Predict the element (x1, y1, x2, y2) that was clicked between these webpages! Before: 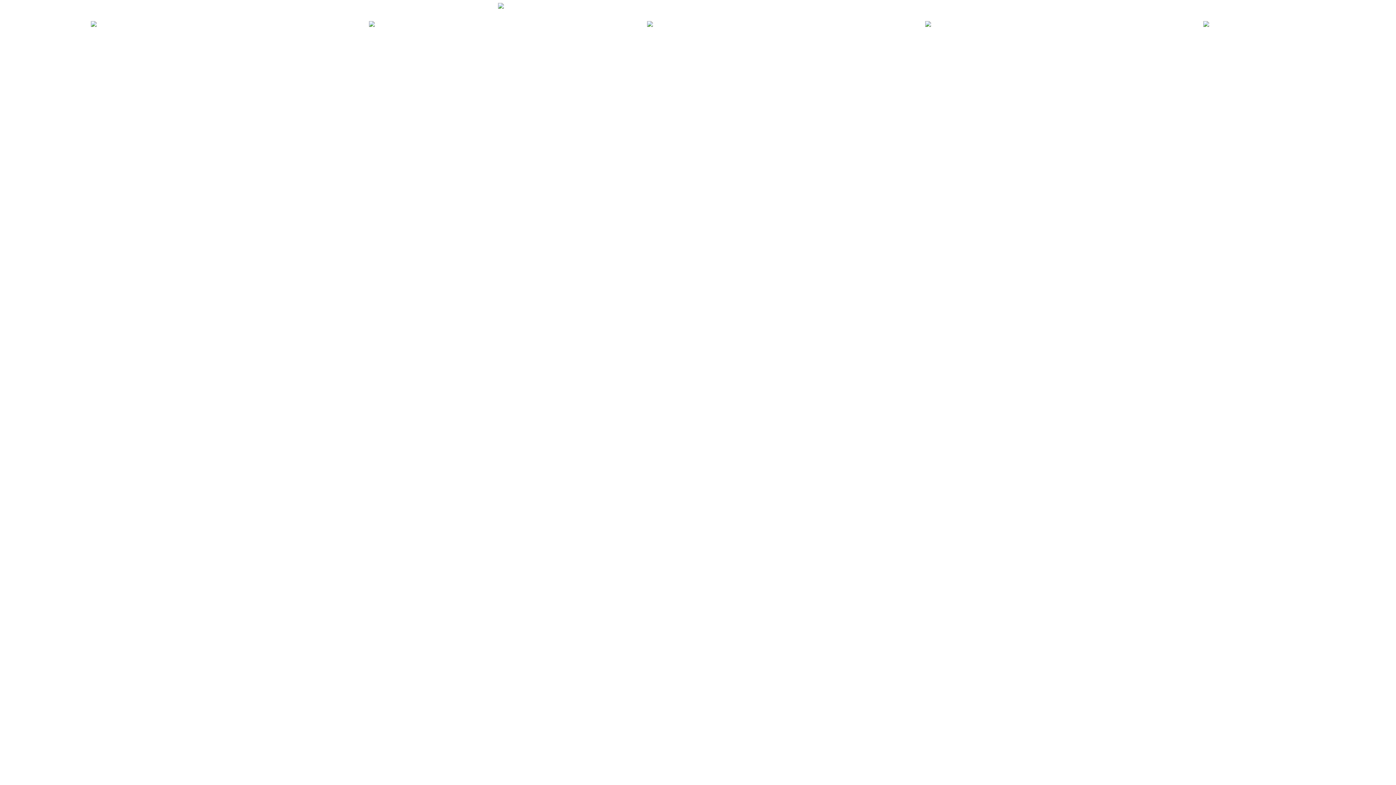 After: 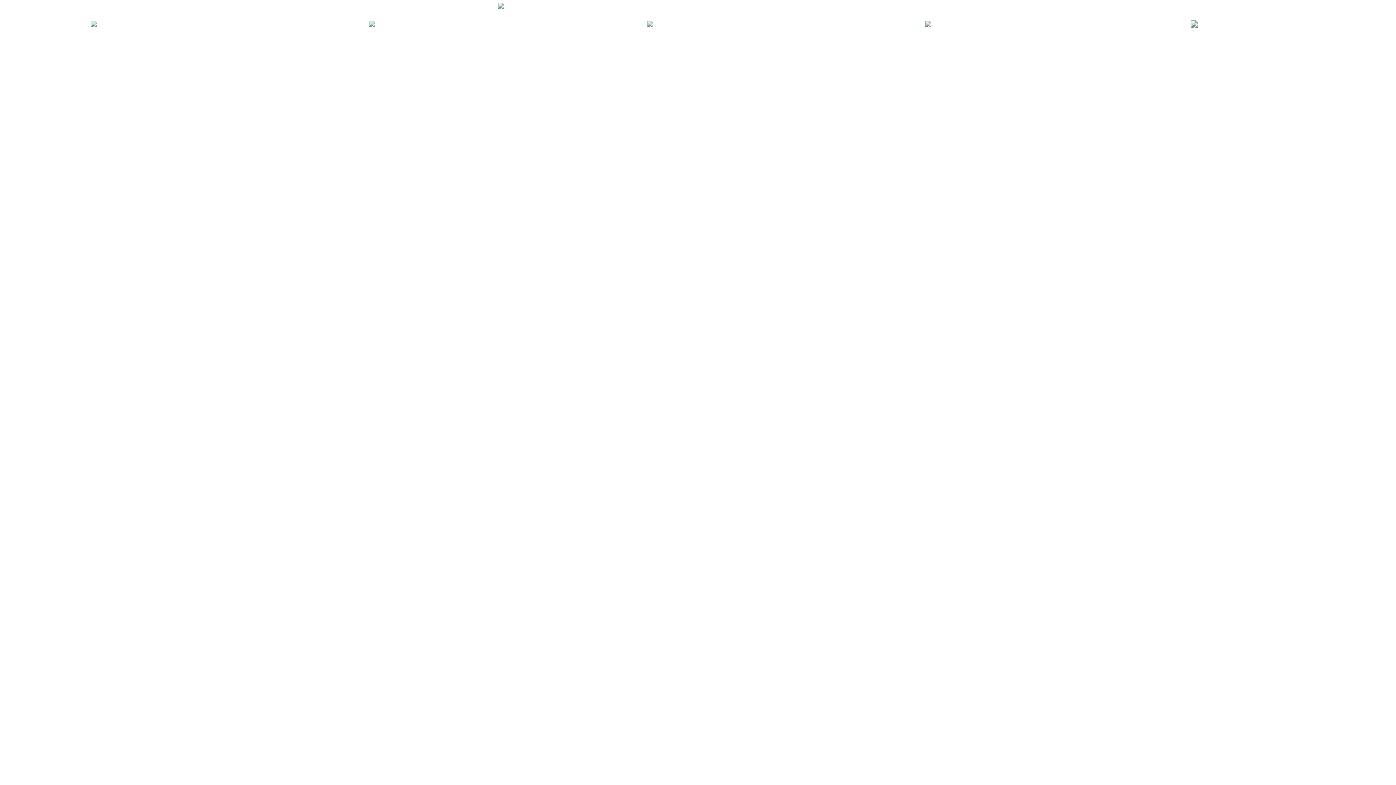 Action: bbox: (1203, 21, 1305, 26)